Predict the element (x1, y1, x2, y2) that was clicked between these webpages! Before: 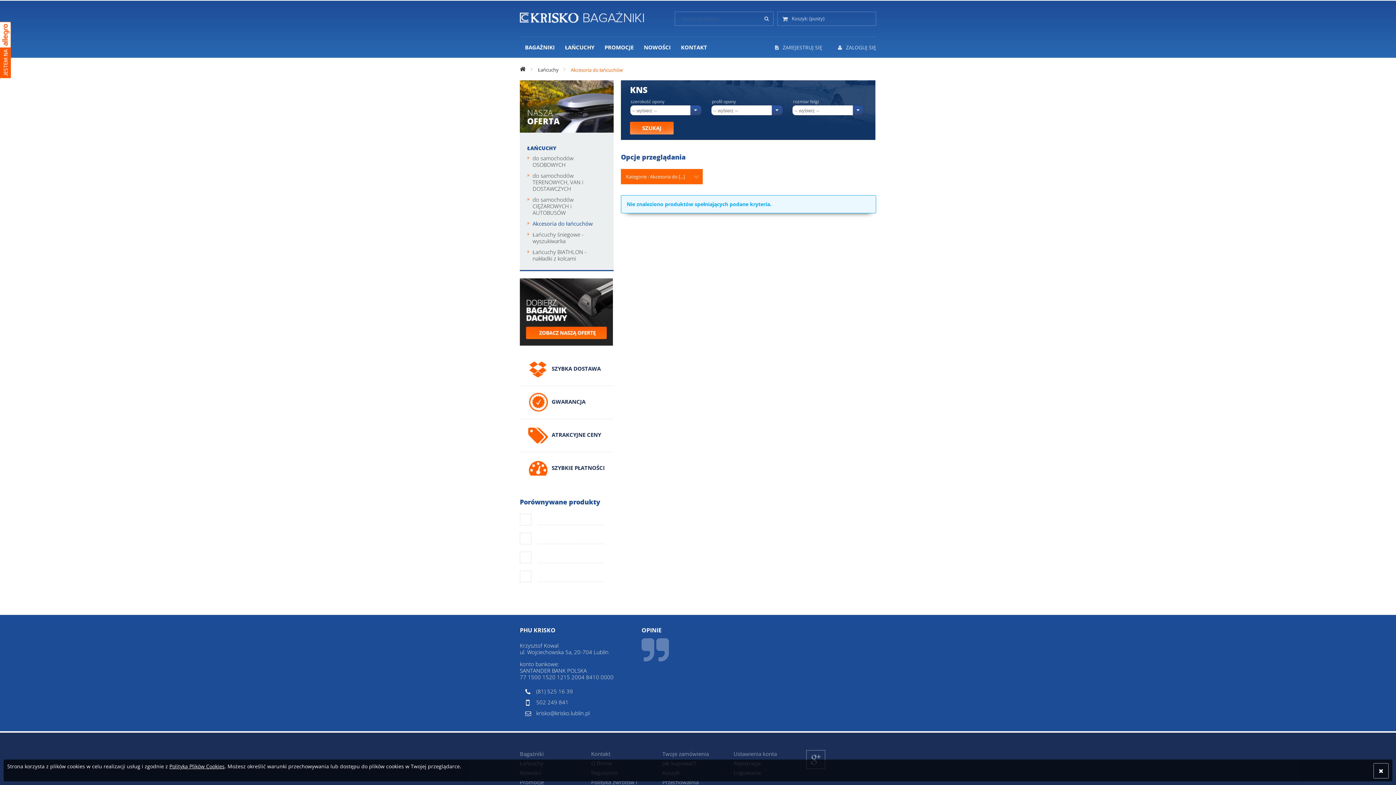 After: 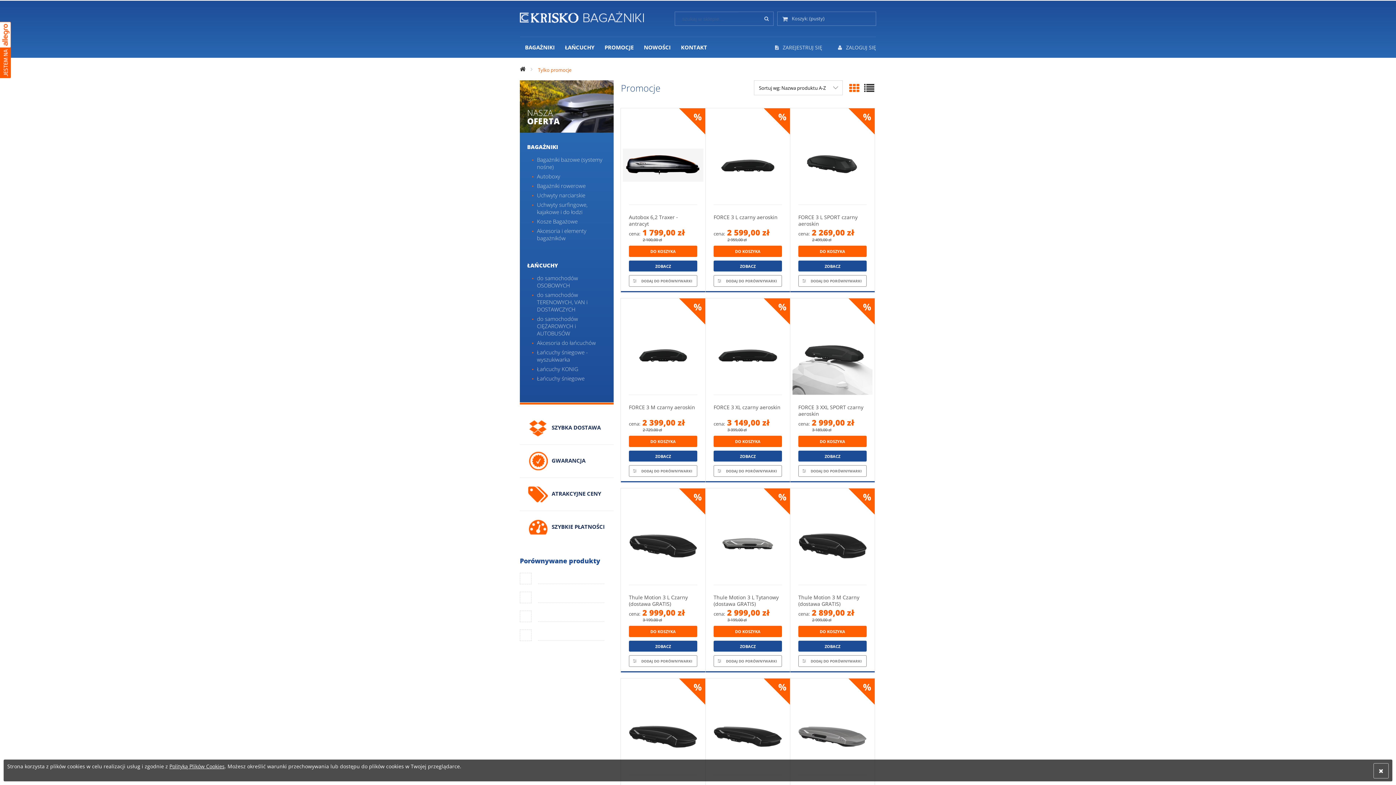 Action: bbox: (520, 779, 544, 786) label: Promocje